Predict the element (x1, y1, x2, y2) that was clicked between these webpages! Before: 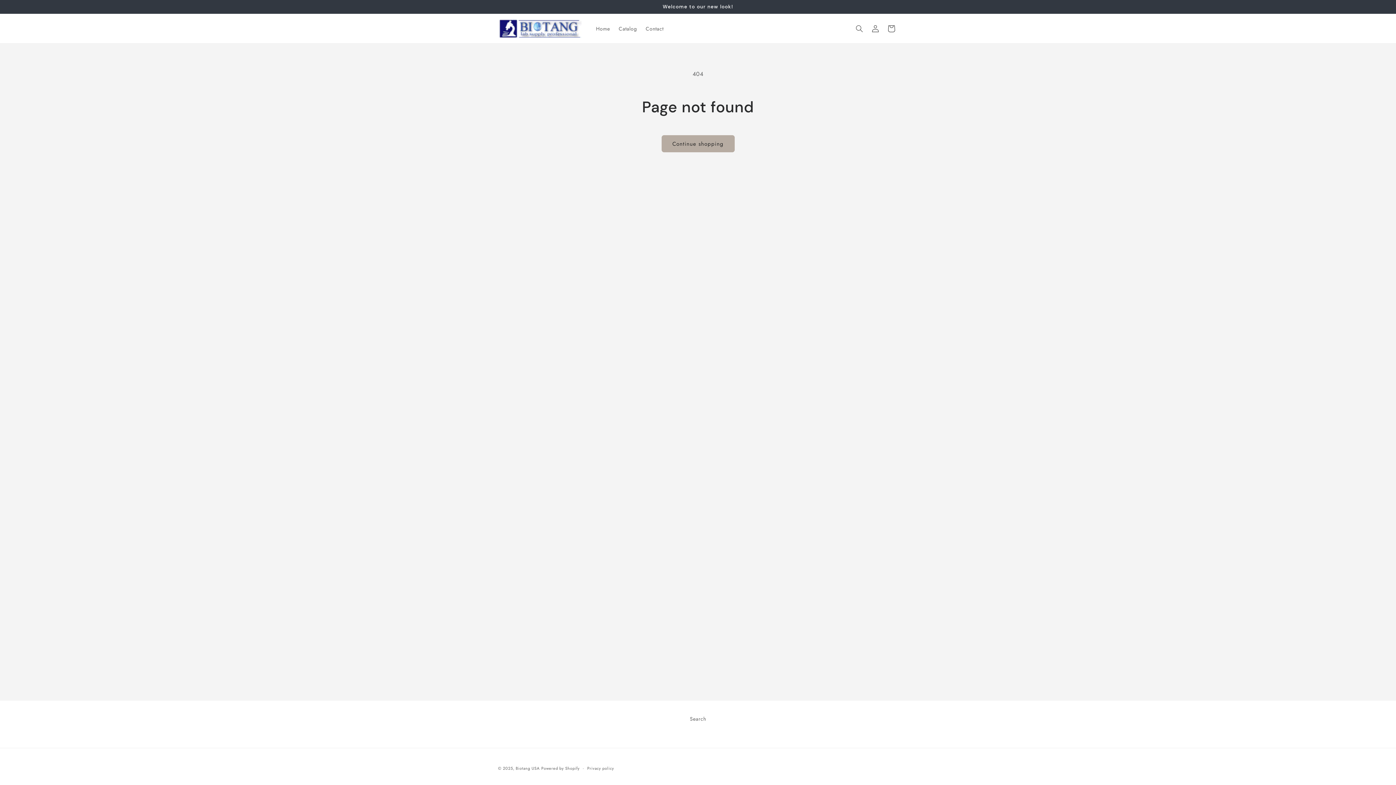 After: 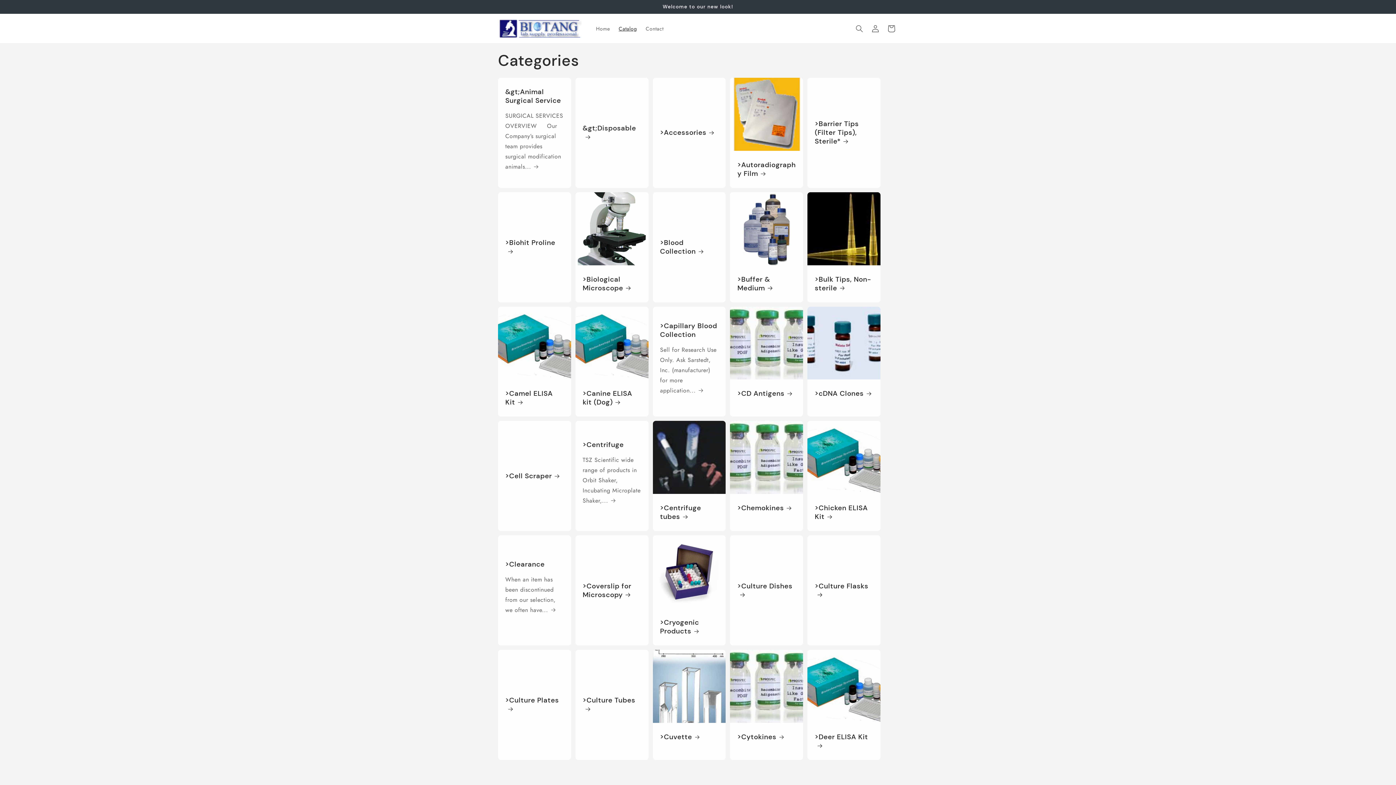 Action: bbox: (614, 20, 641, 36) label: Catalog